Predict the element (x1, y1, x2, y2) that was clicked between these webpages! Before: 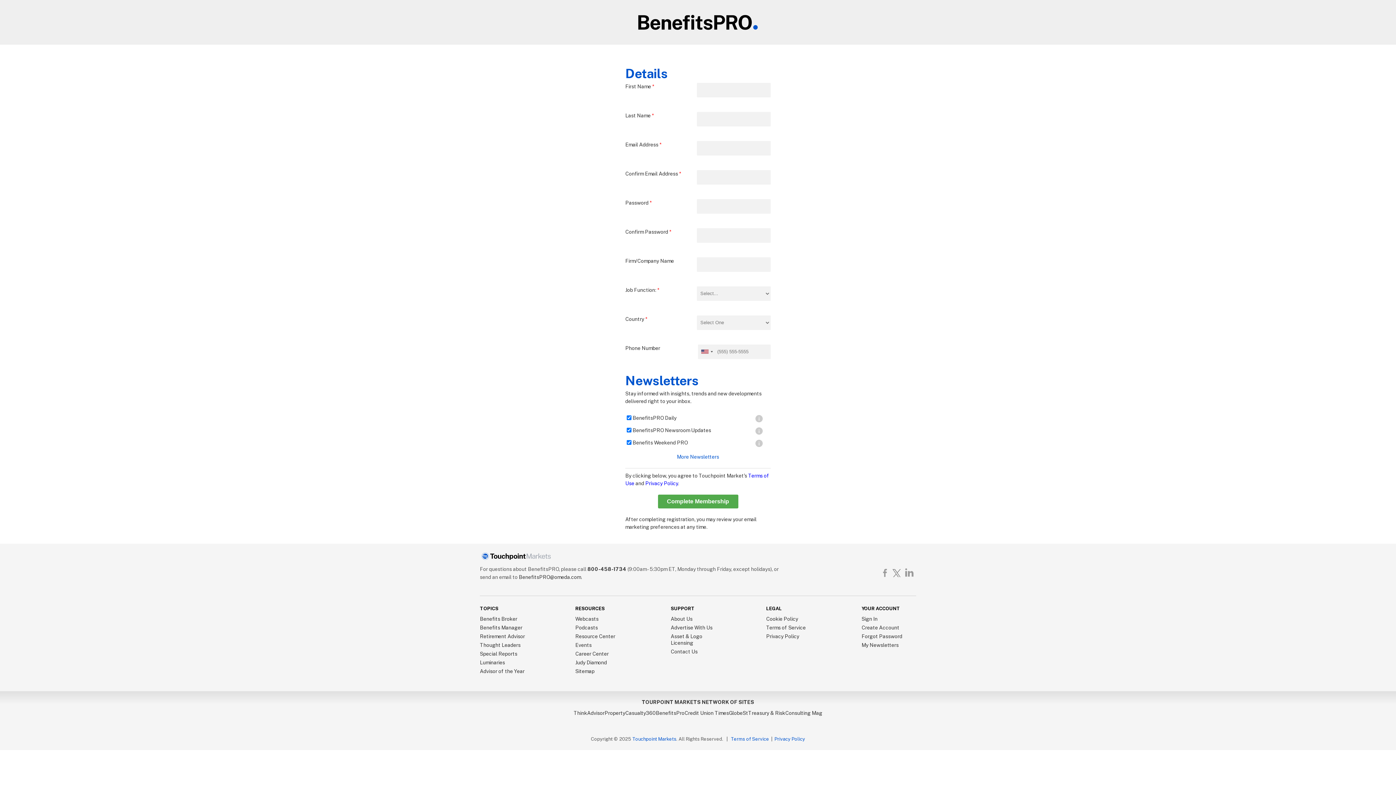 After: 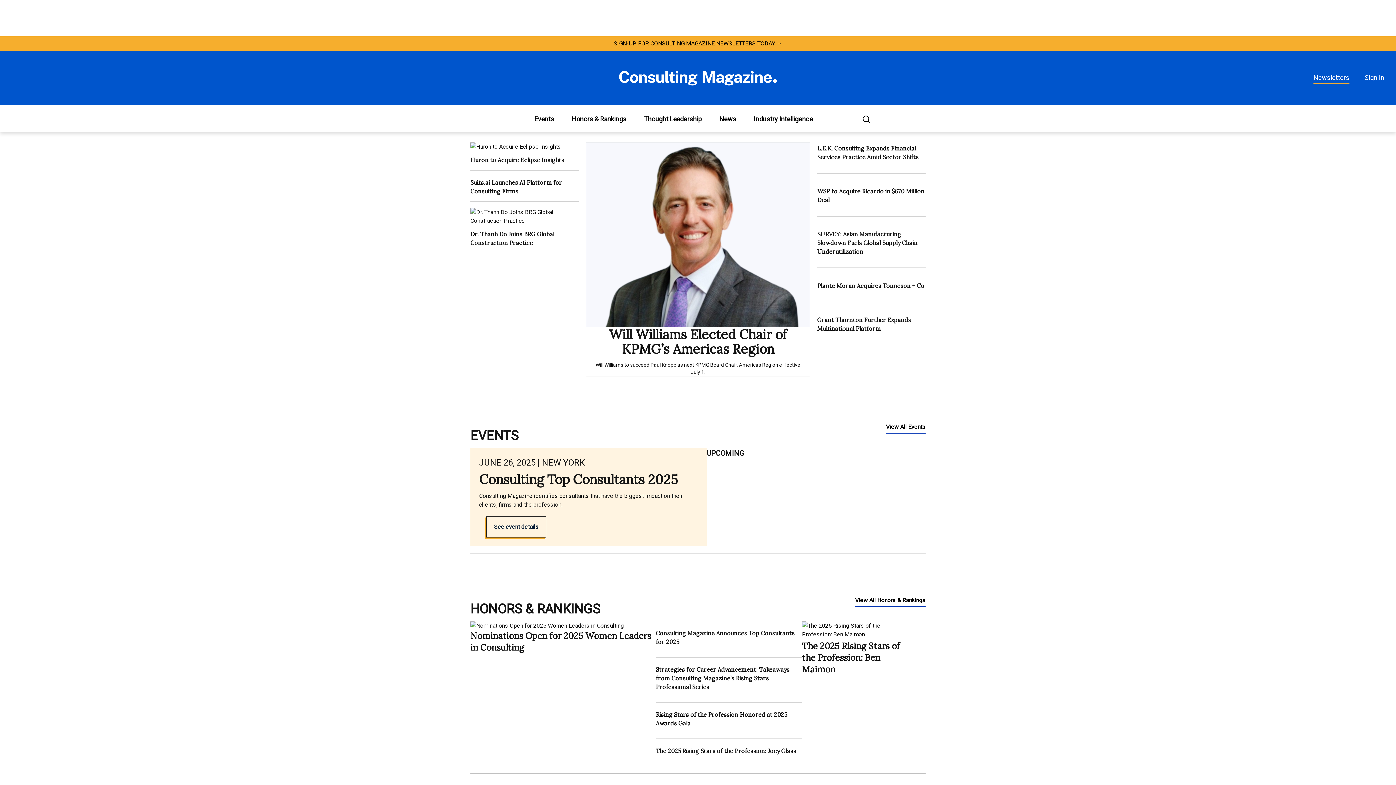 Action: bbox: (785, 710, 822, 716) label: Consulting Mag